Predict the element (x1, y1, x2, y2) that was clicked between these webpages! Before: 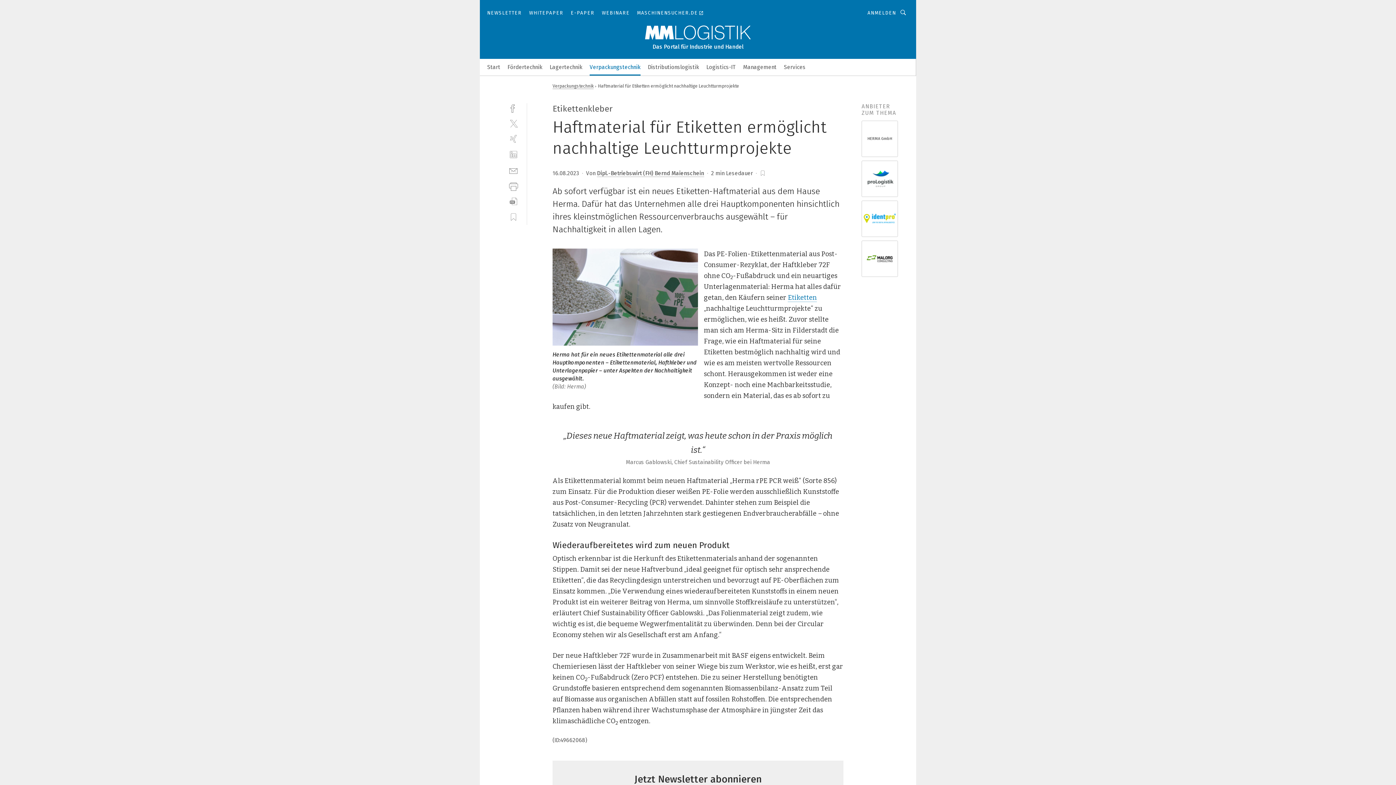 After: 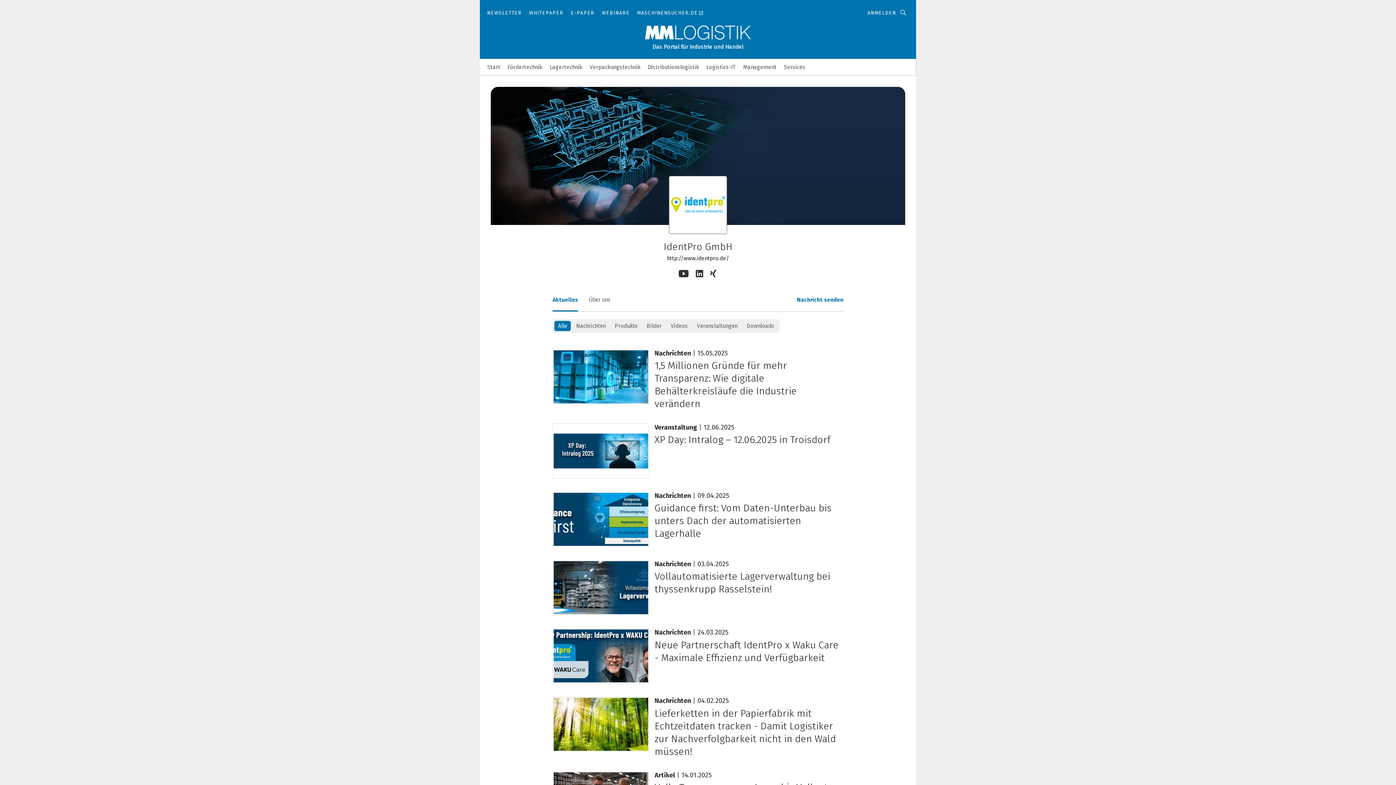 Action: bbox: (864, 202, 896, 234)